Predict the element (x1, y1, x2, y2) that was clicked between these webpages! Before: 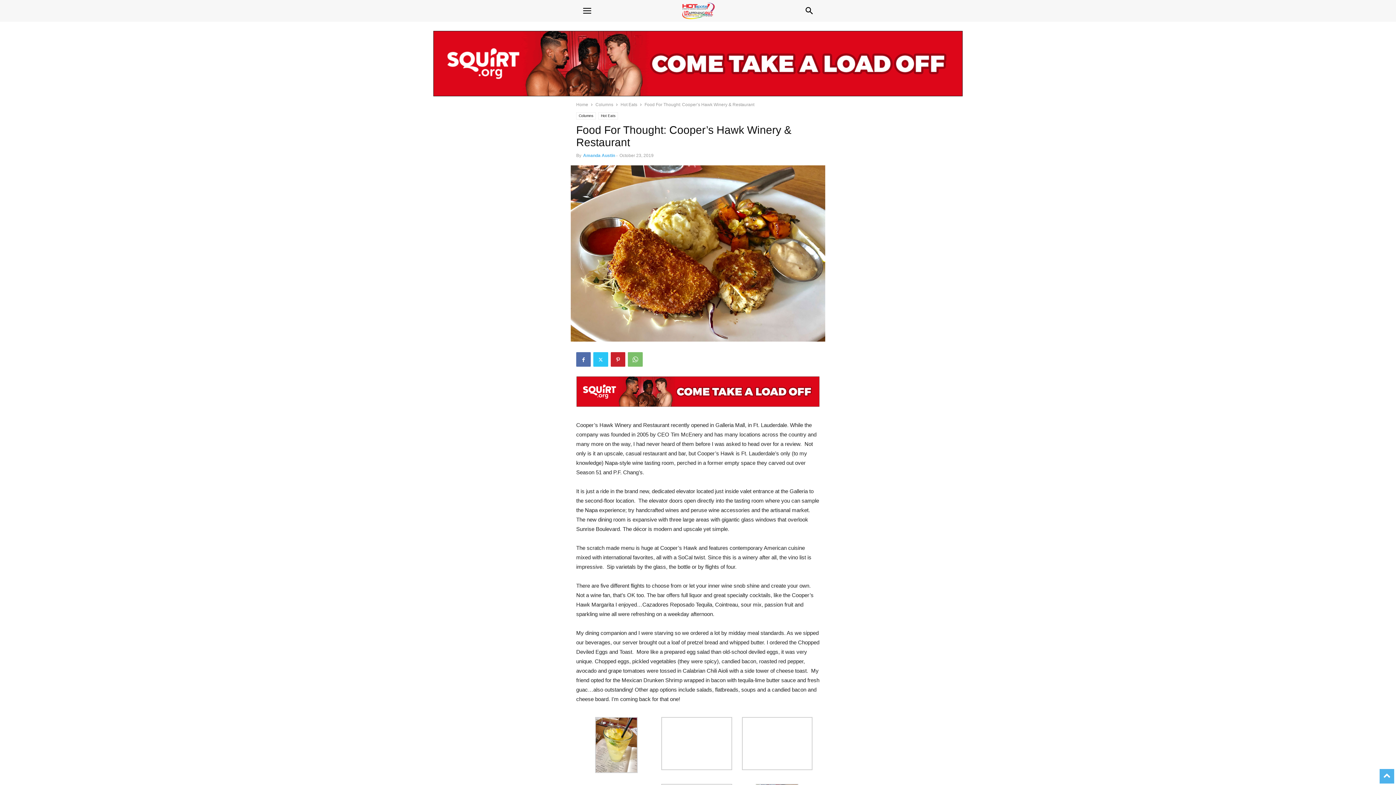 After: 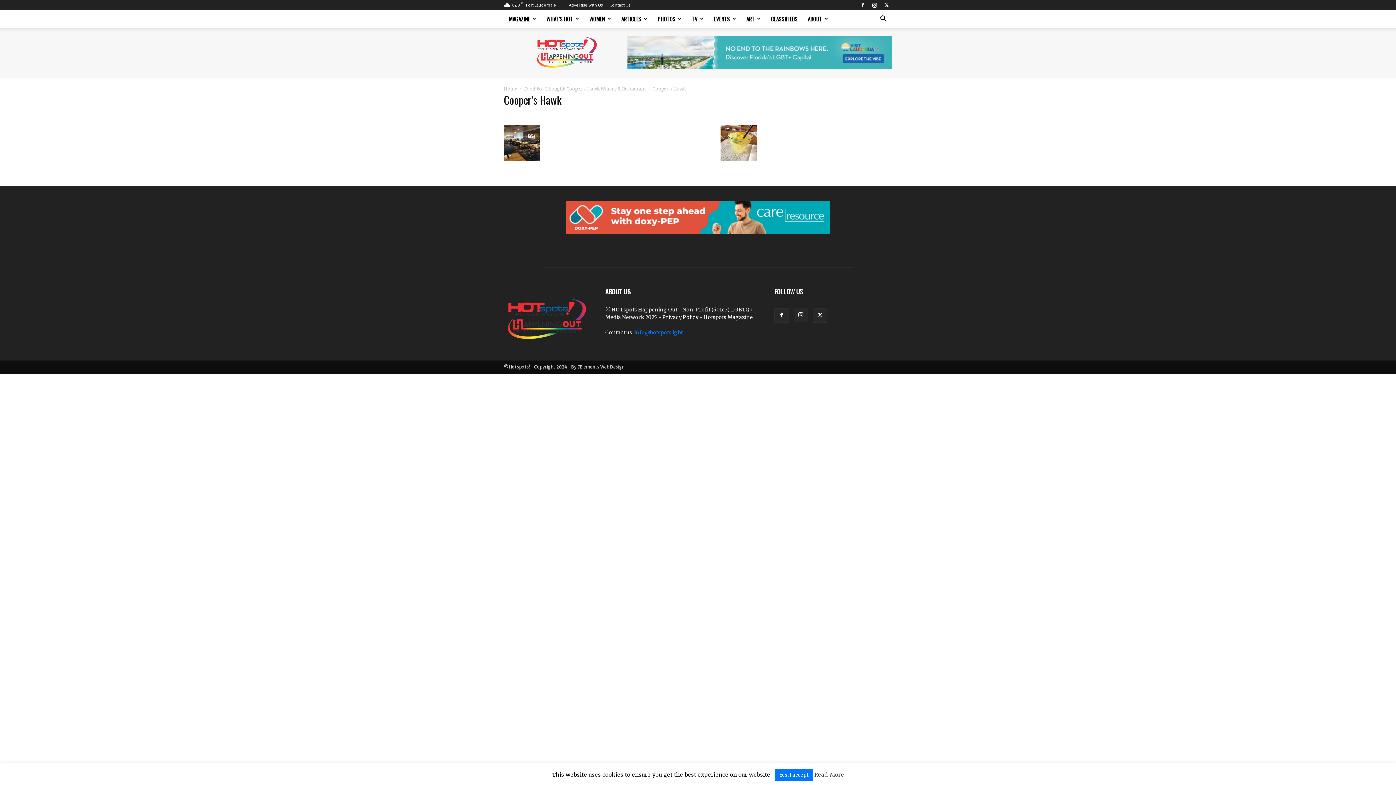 Action: bbox: (742, 765, 812, 771)